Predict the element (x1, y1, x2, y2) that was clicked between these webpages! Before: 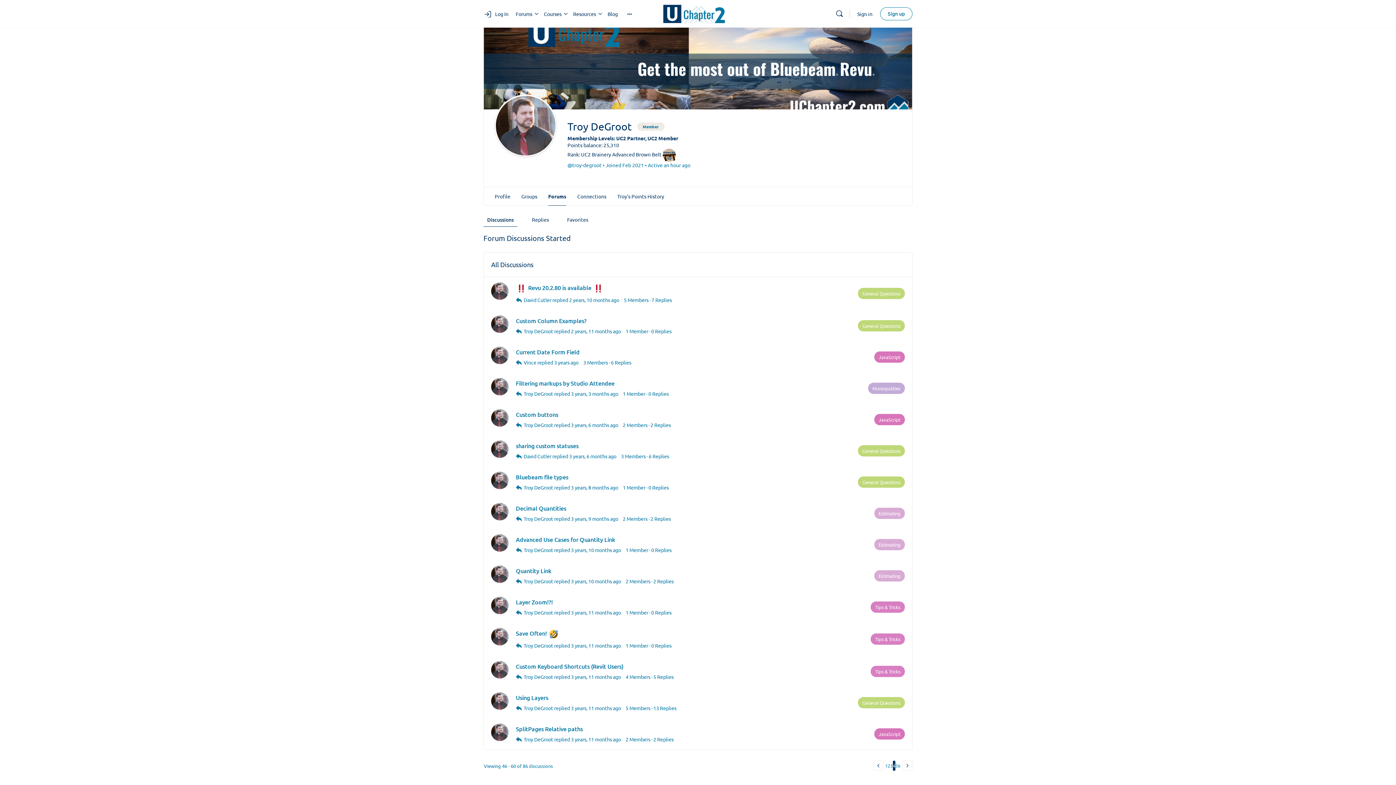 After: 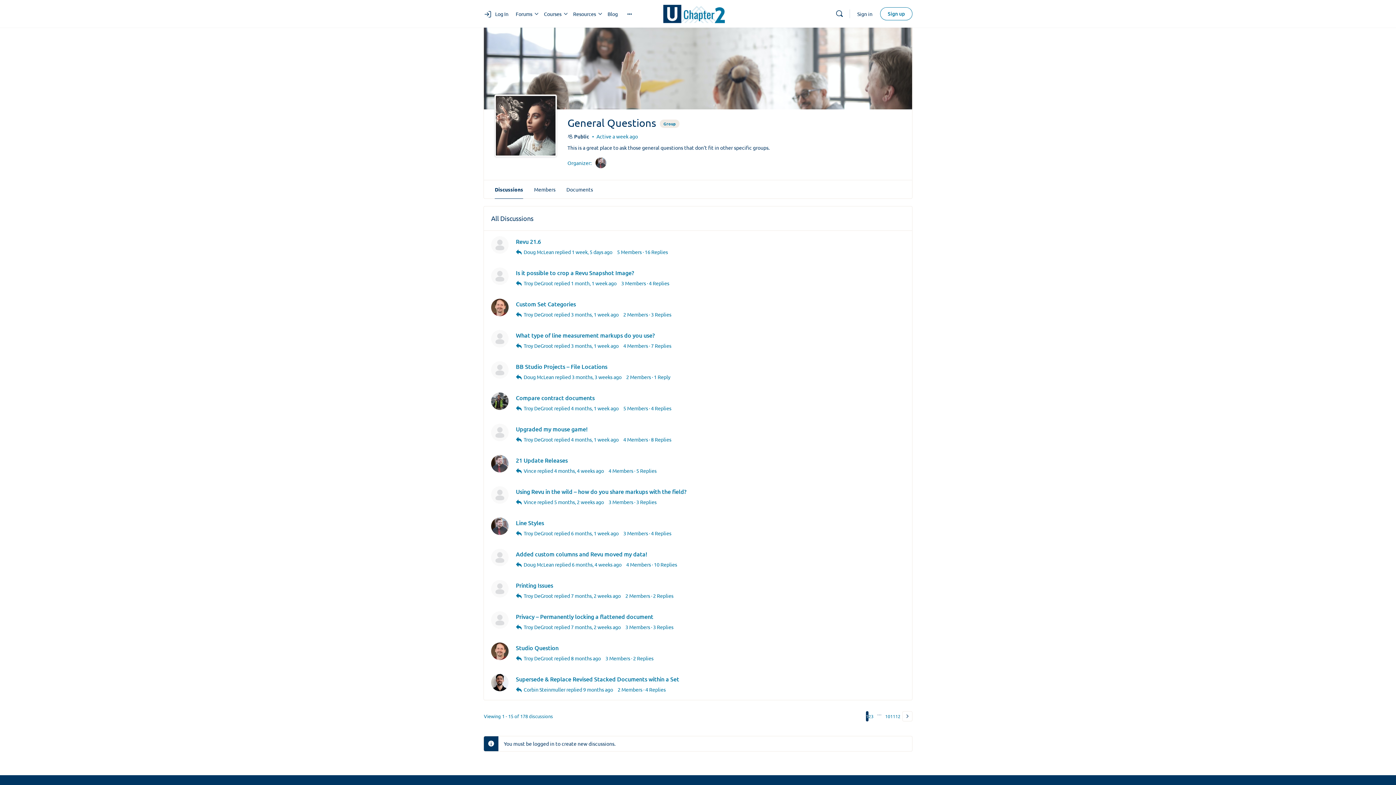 Action: label: General Questions bbox: (858, 445, 905, 456)